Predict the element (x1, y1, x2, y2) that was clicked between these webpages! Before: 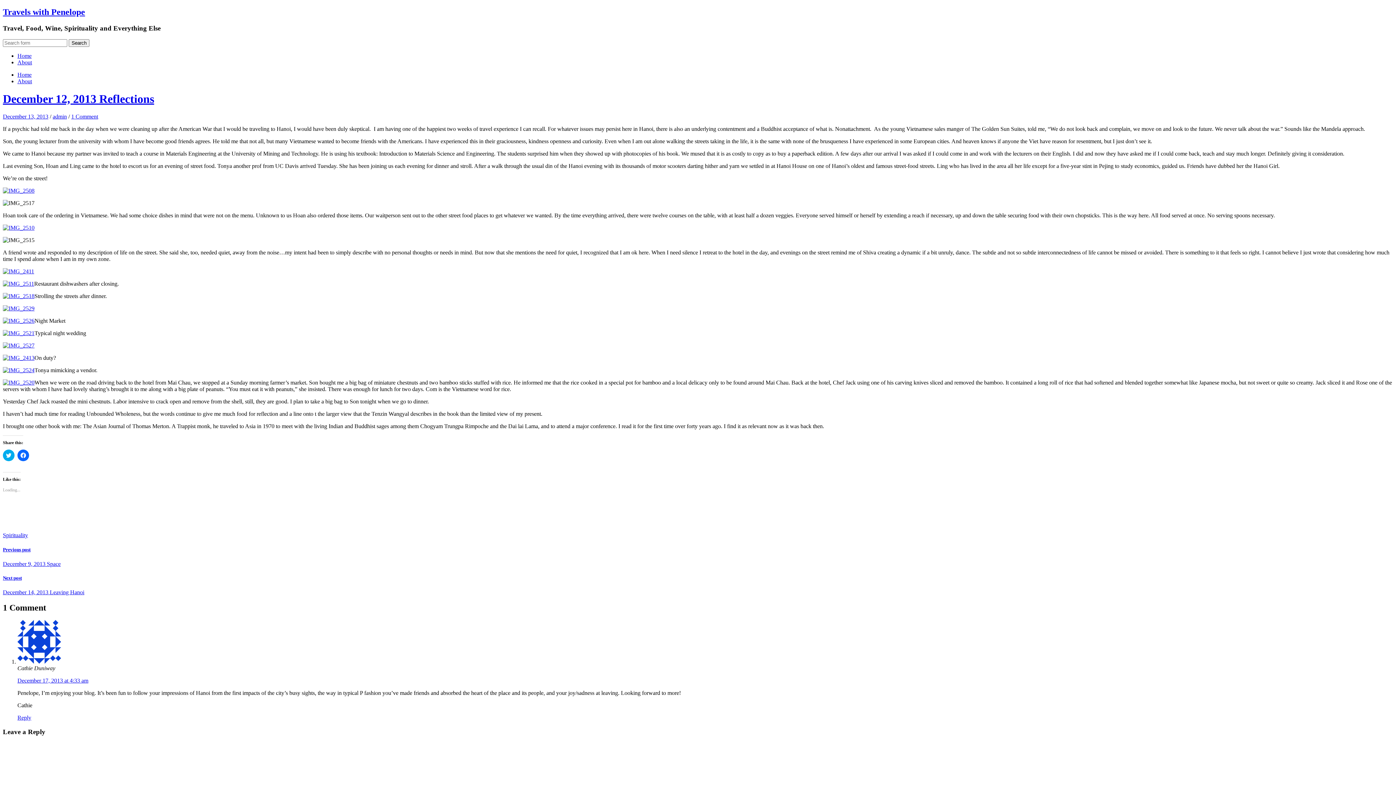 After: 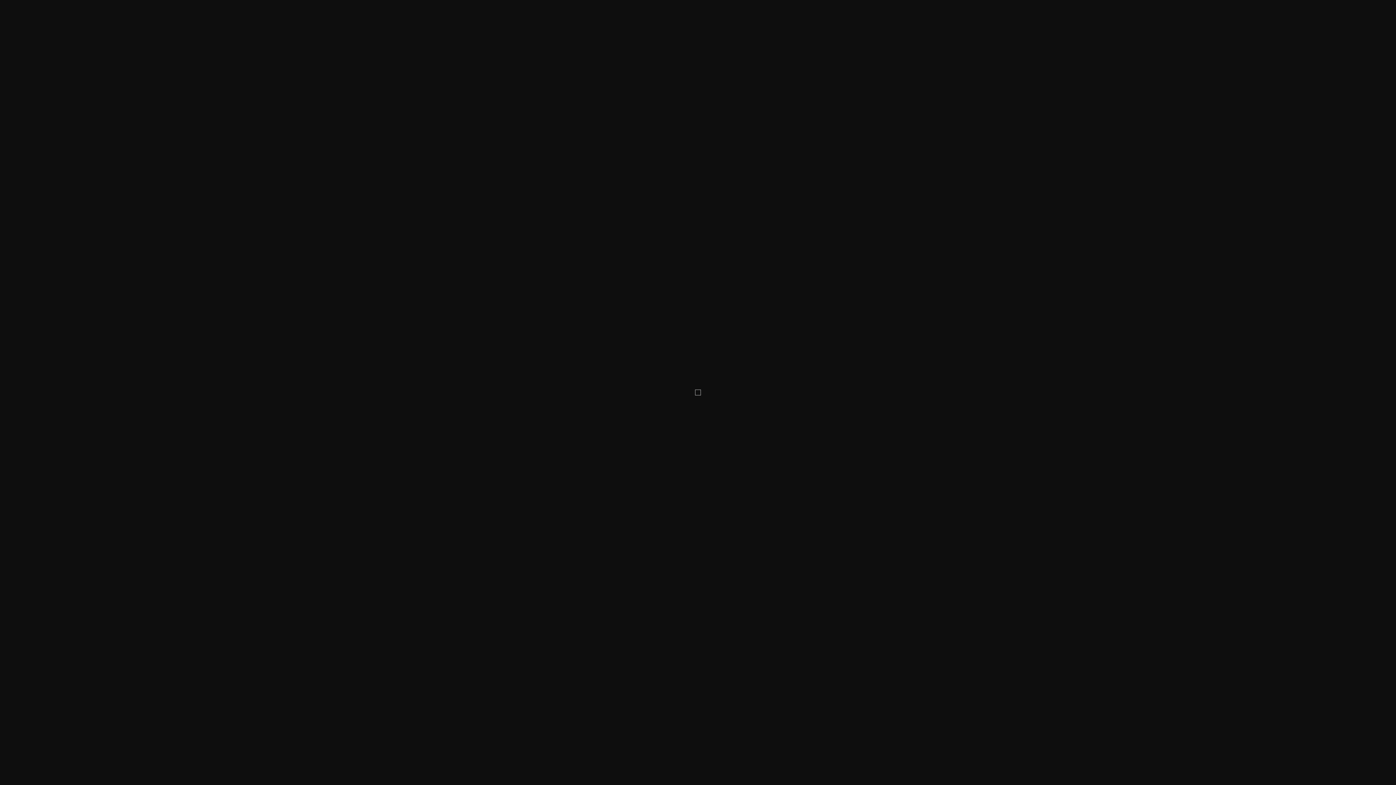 Action: bbox: (2, 355, 34, 361)